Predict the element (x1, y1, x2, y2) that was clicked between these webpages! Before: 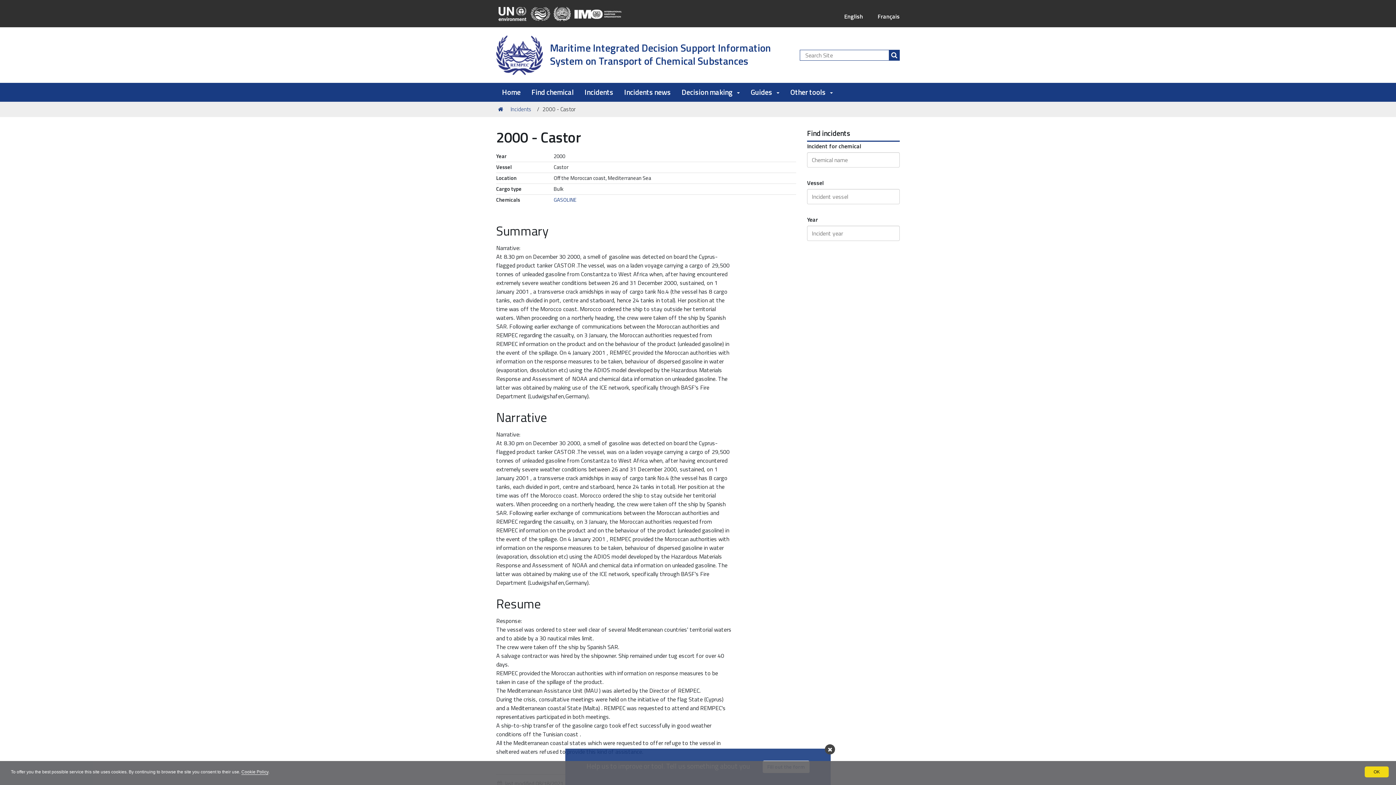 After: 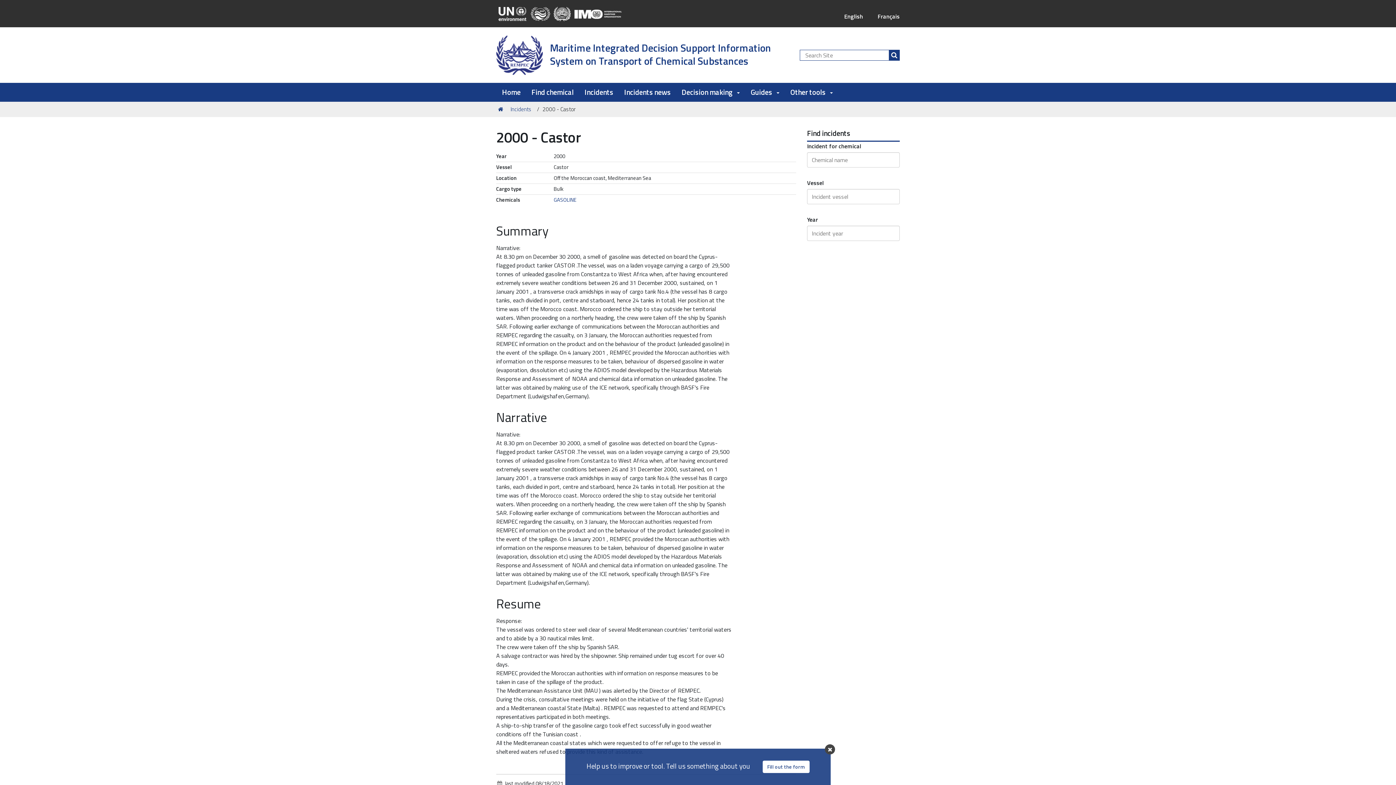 Action: label: English bbox: (844, 12, 863, 20)